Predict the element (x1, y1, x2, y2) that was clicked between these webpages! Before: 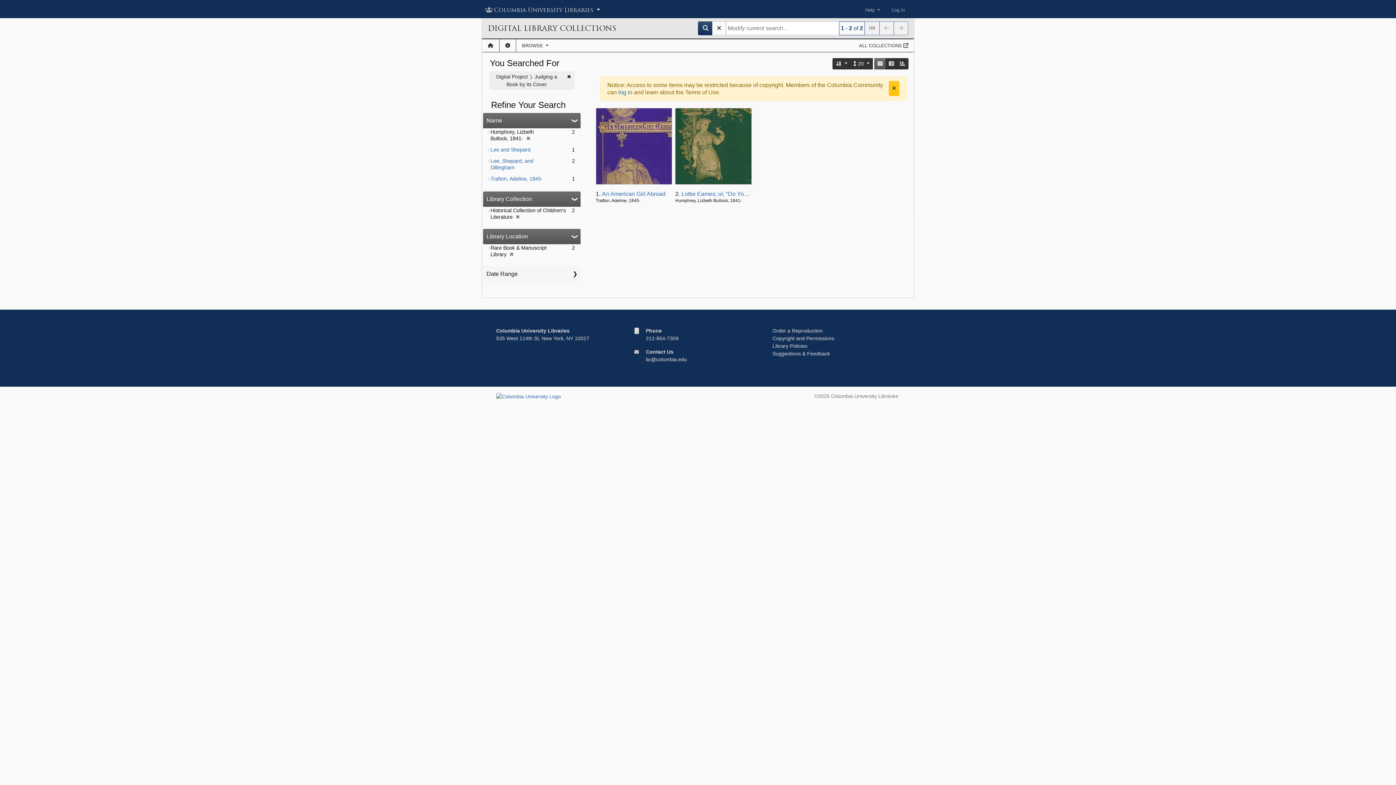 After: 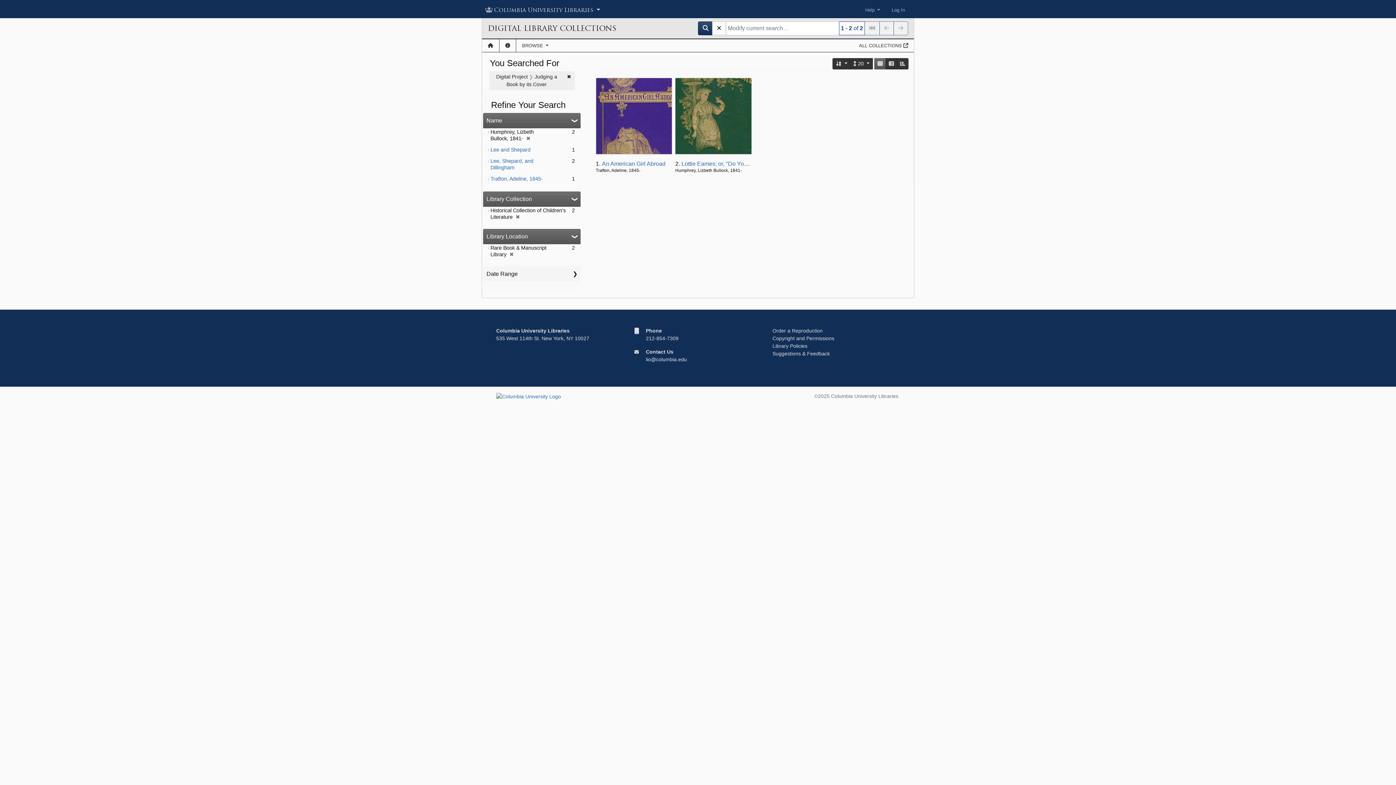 Action: bbox: (889, 81, 899, 95) label: Close